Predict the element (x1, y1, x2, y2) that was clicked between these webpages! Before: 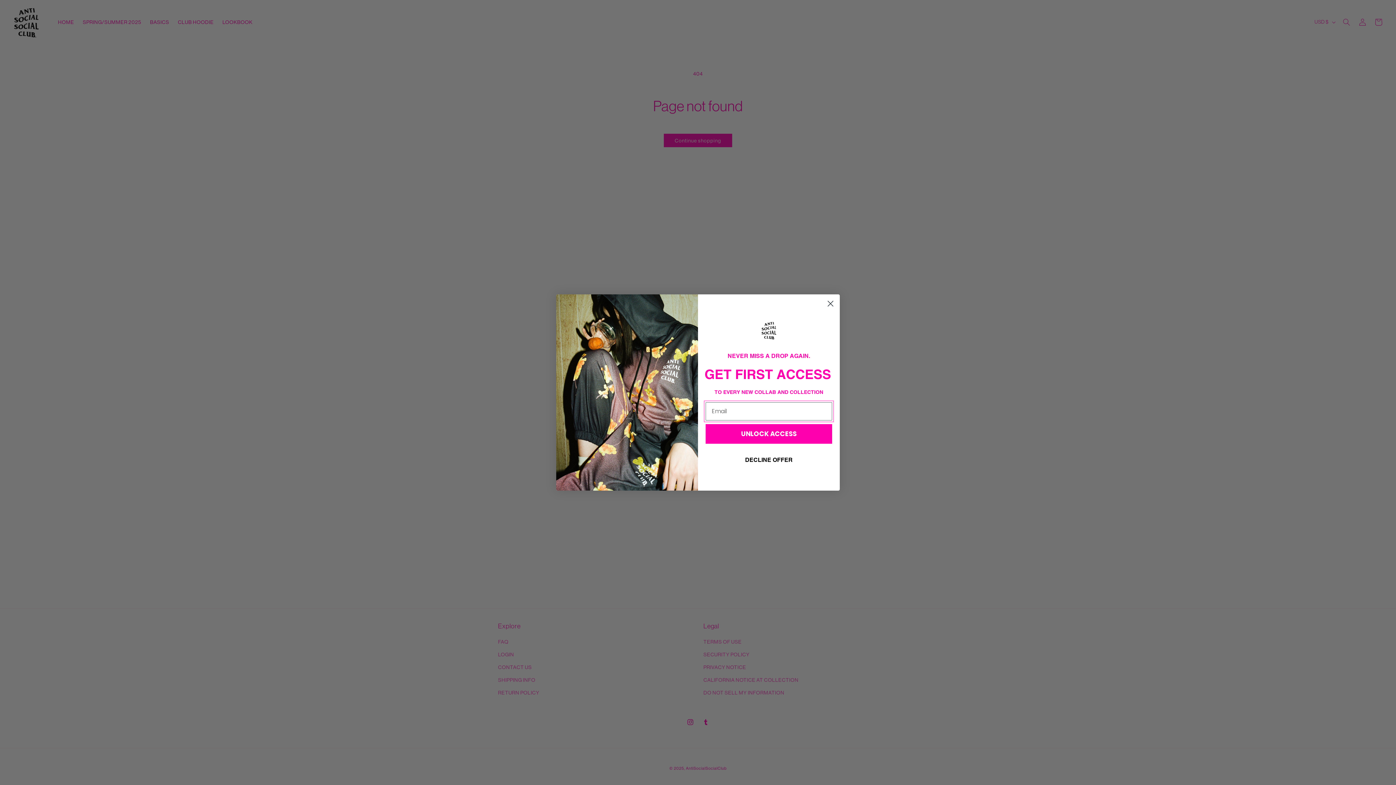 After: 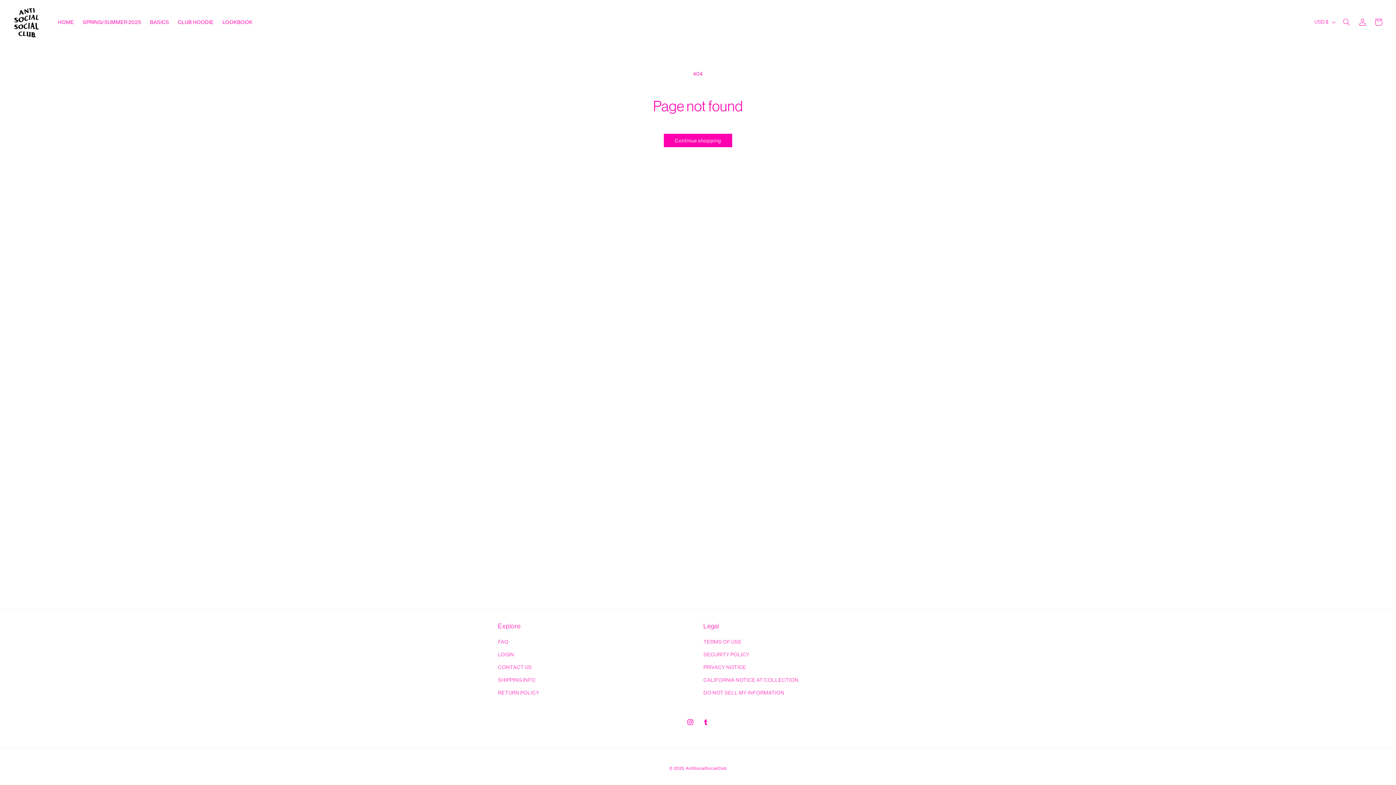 Action: bbox: (705, 451, 832, 469) label: DECLINE OFFER